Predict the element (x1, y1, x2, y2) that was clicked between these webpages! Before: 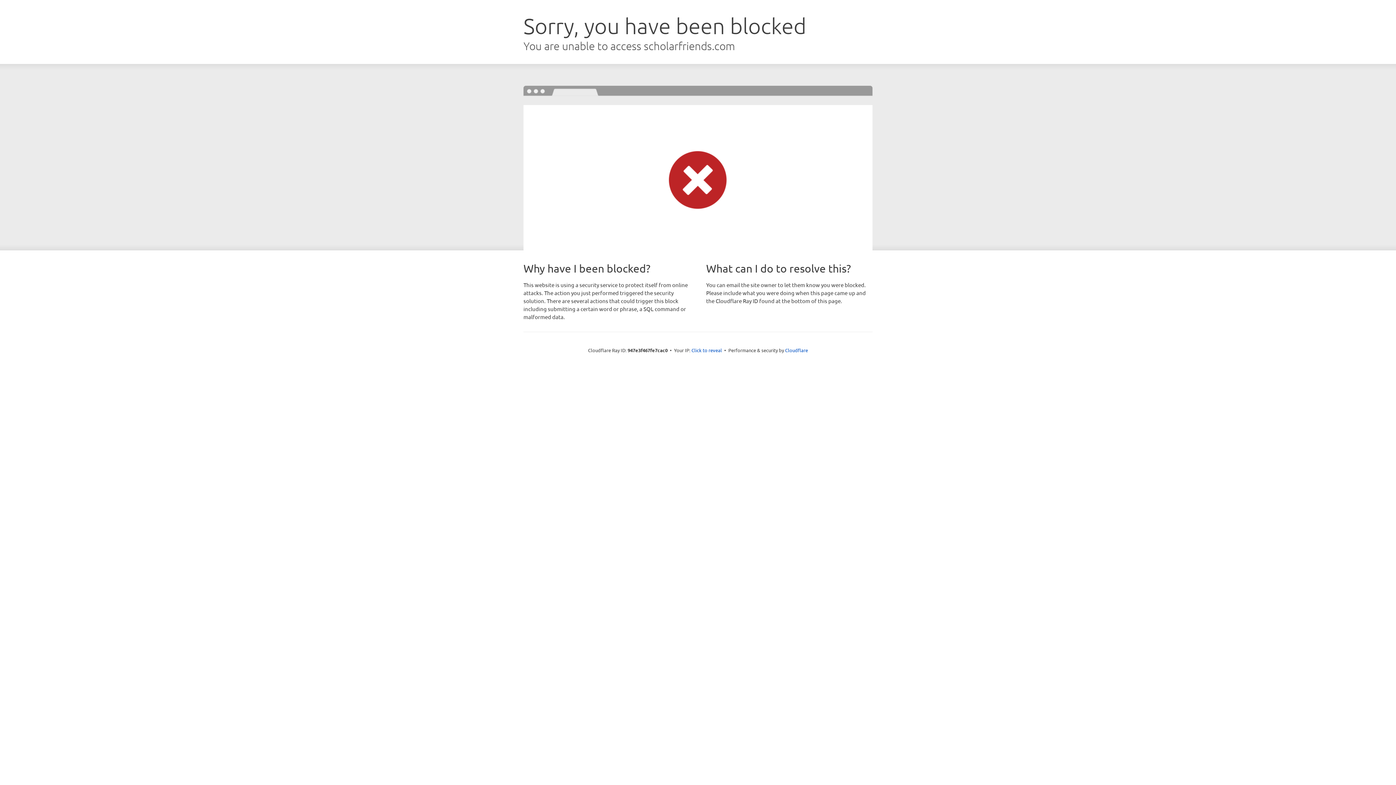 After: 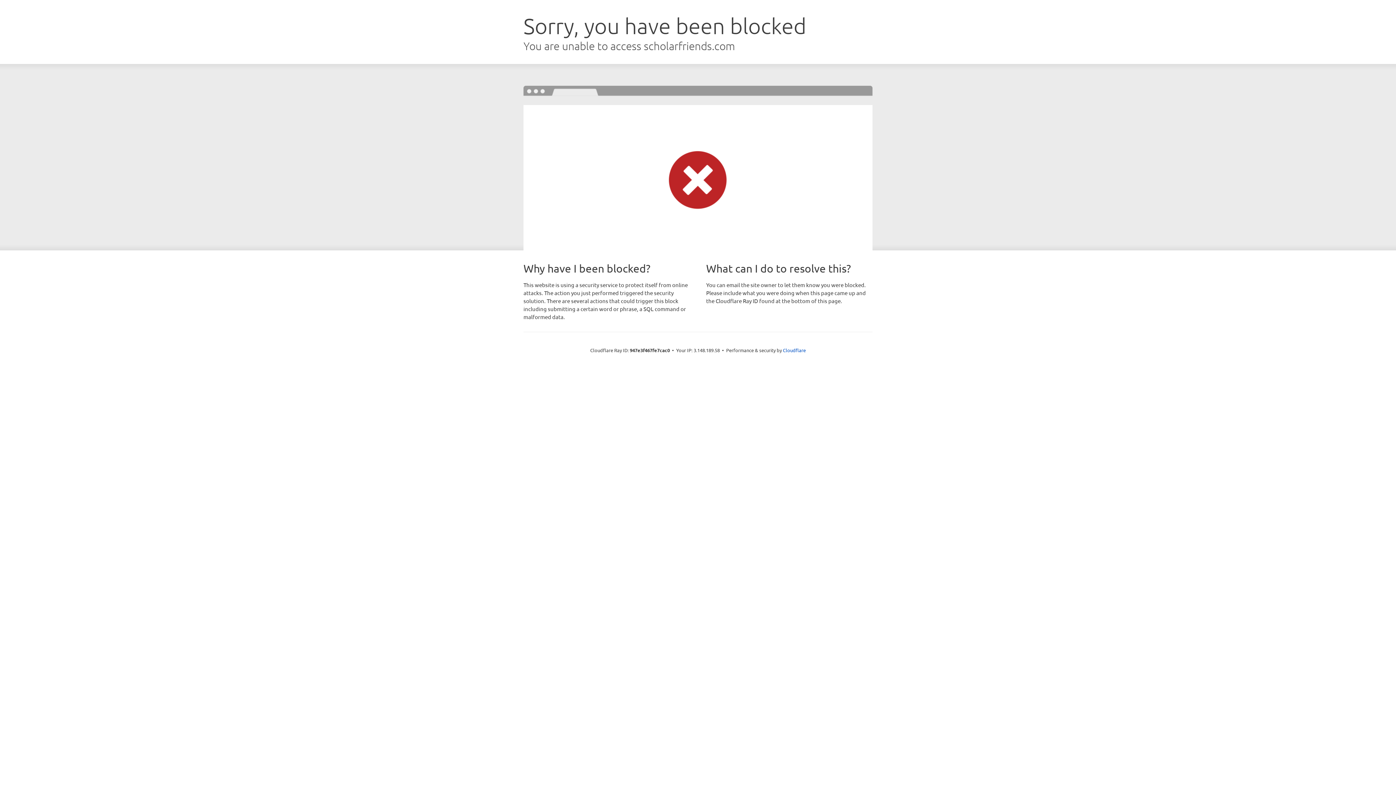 Action: bbox: (691, 346, 722, 353) label: Click to reveal